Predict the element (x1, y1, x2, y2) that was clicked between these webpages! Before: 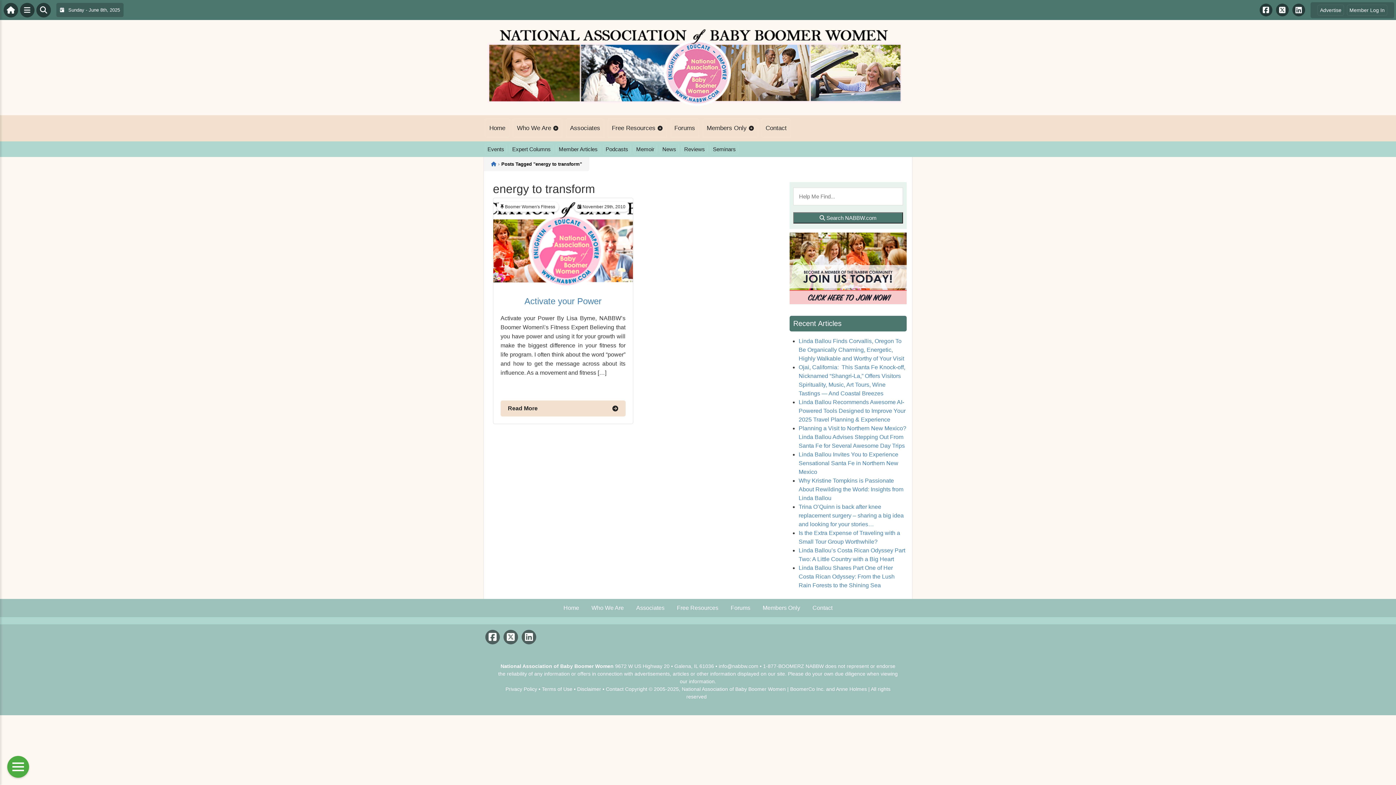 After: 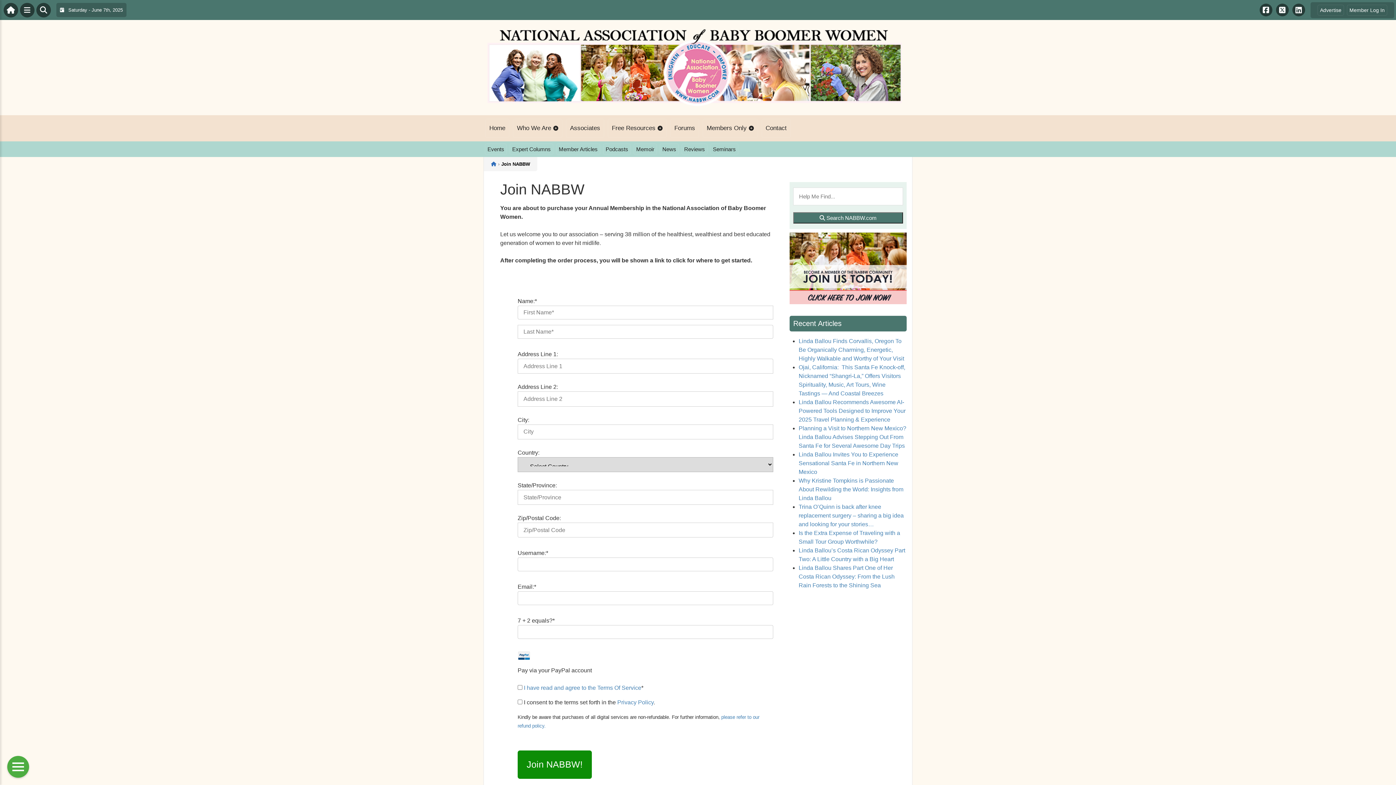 Action: bbox: (789, 299, 906, 305)